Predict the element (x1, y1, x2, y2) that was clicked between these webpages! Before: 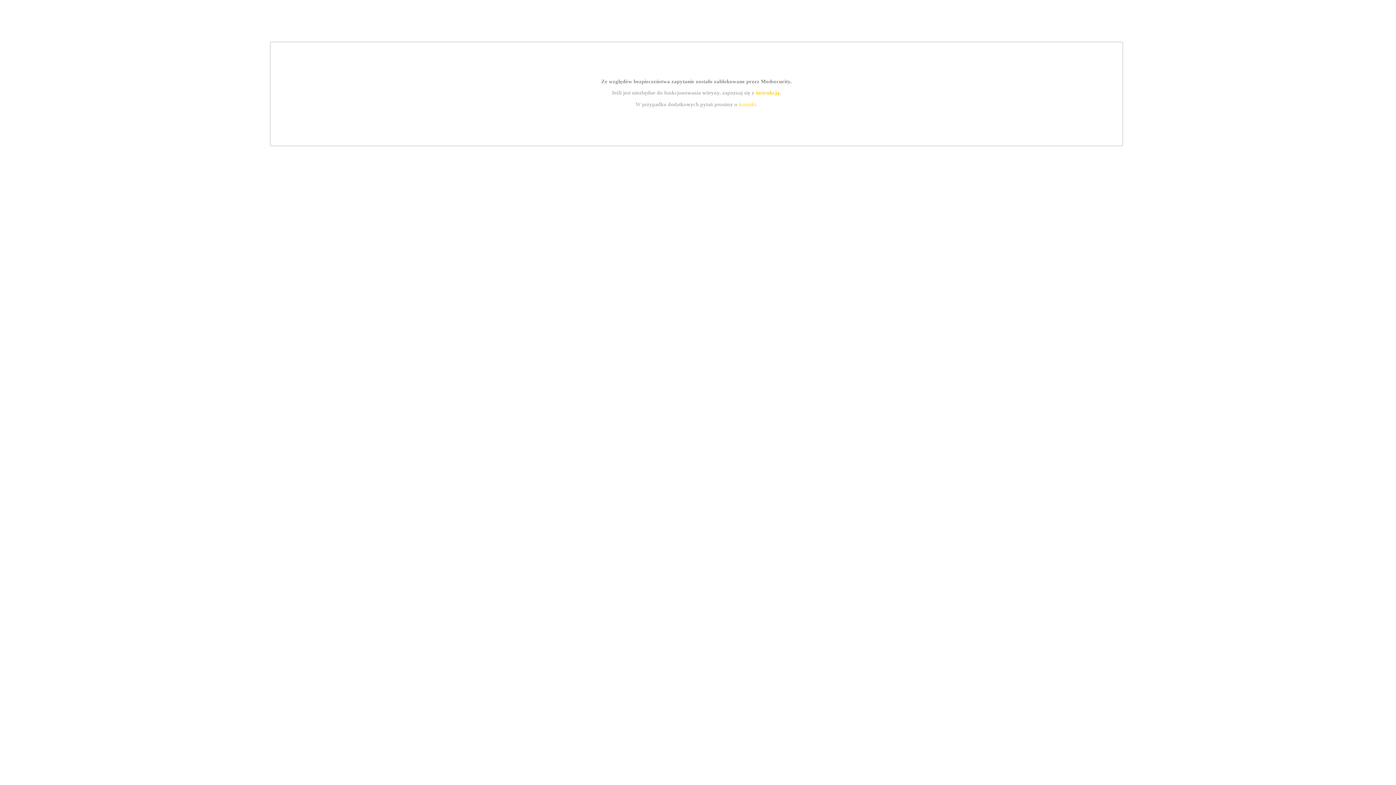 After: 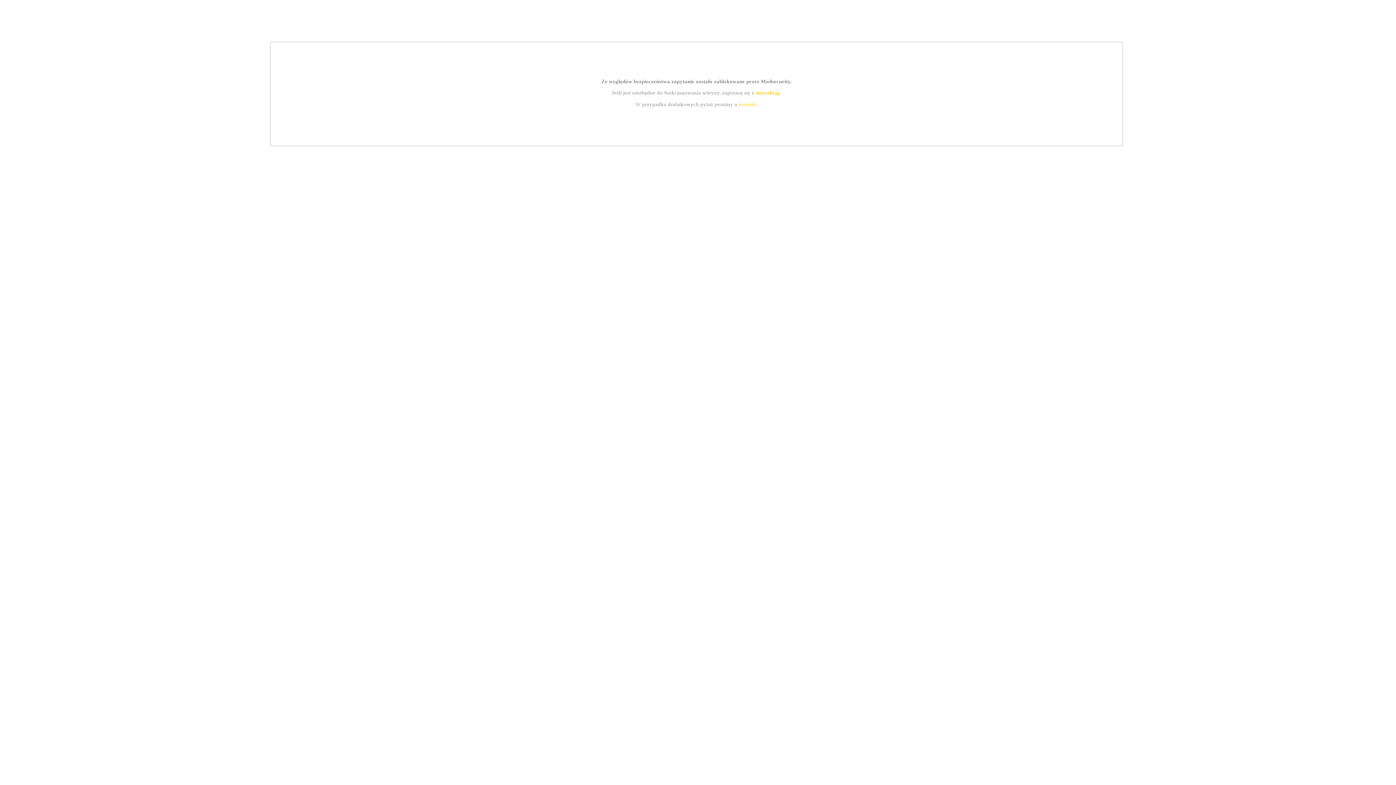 Action: bbox: (739, 101, 756, 107) label: kontakt